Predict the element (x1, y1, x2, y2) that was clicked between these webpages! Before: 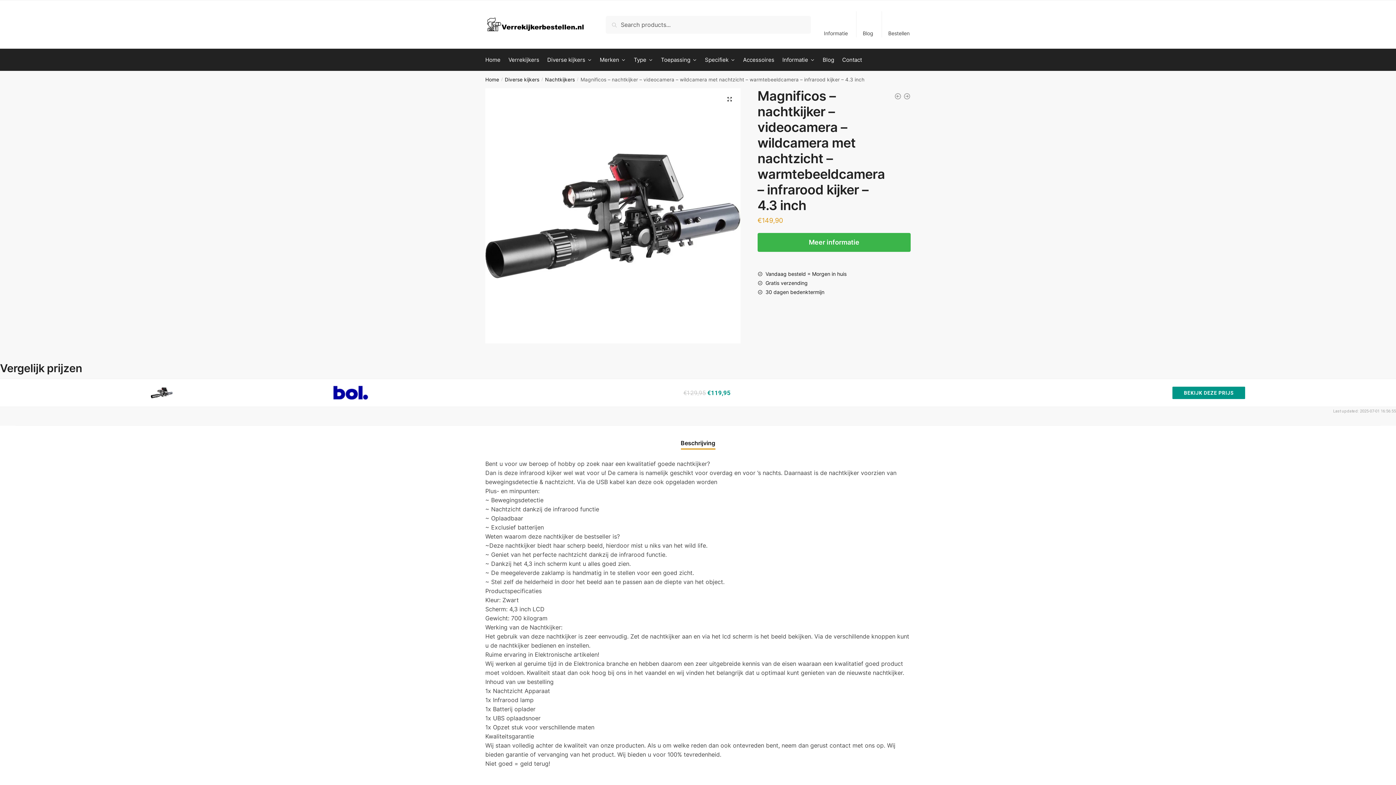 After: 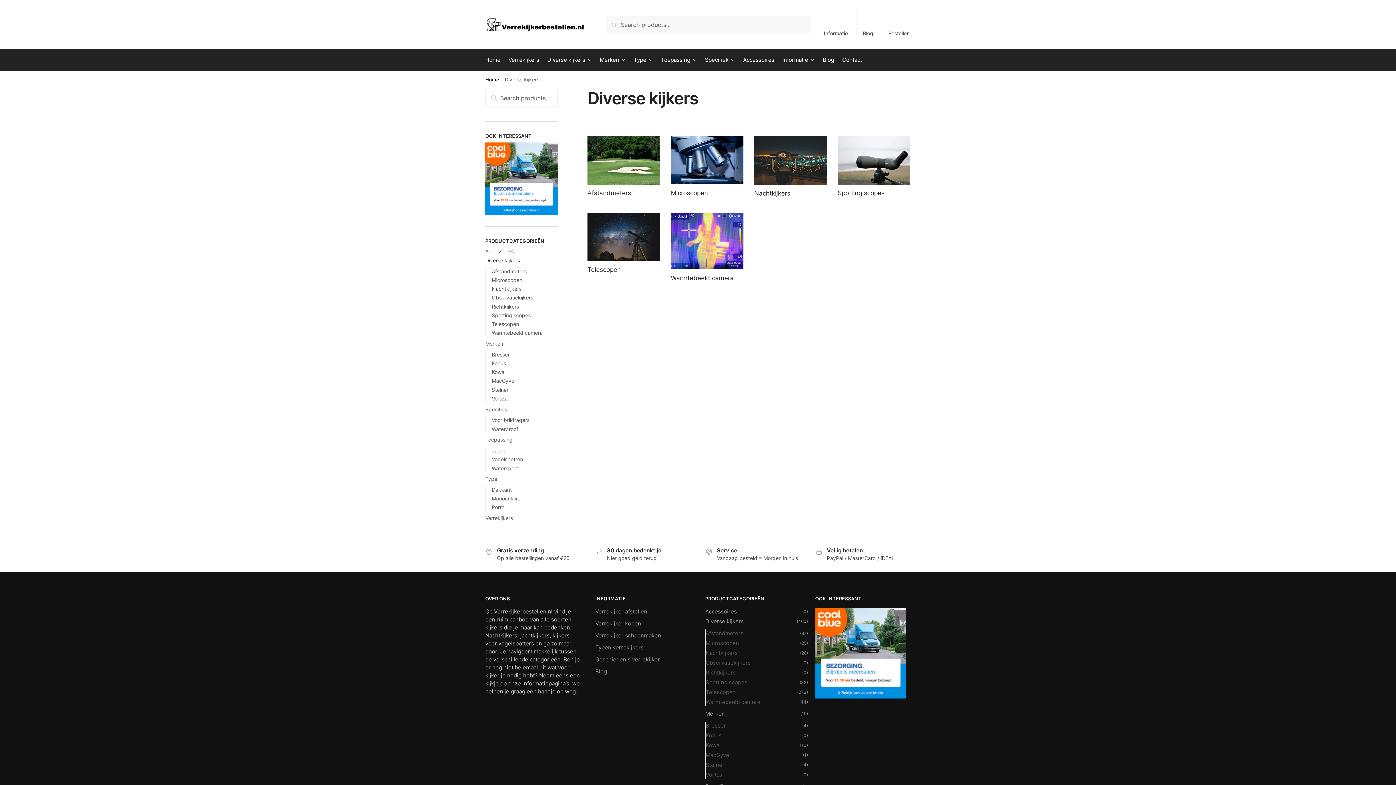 Action: label: Diverse kijkers bbox: (544, 49, 594, 70)